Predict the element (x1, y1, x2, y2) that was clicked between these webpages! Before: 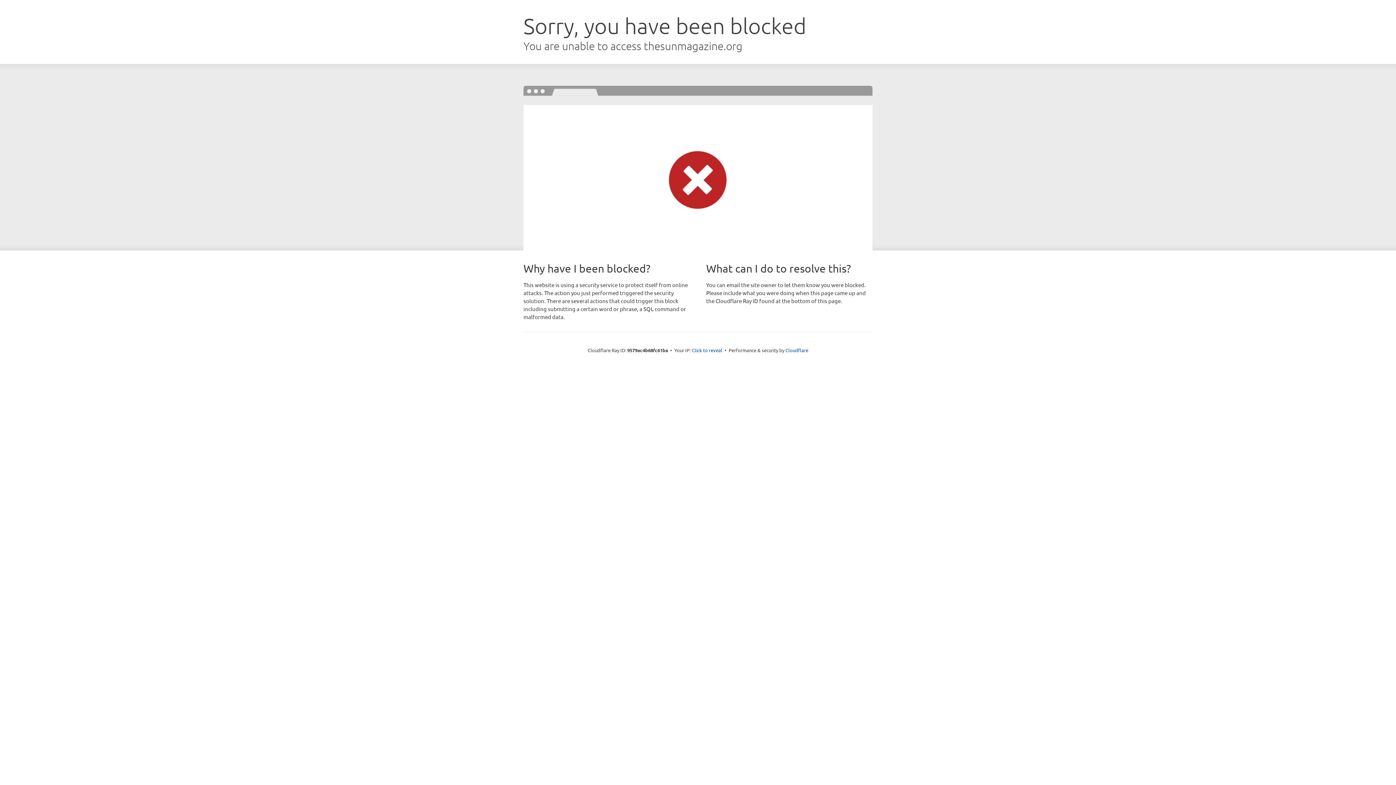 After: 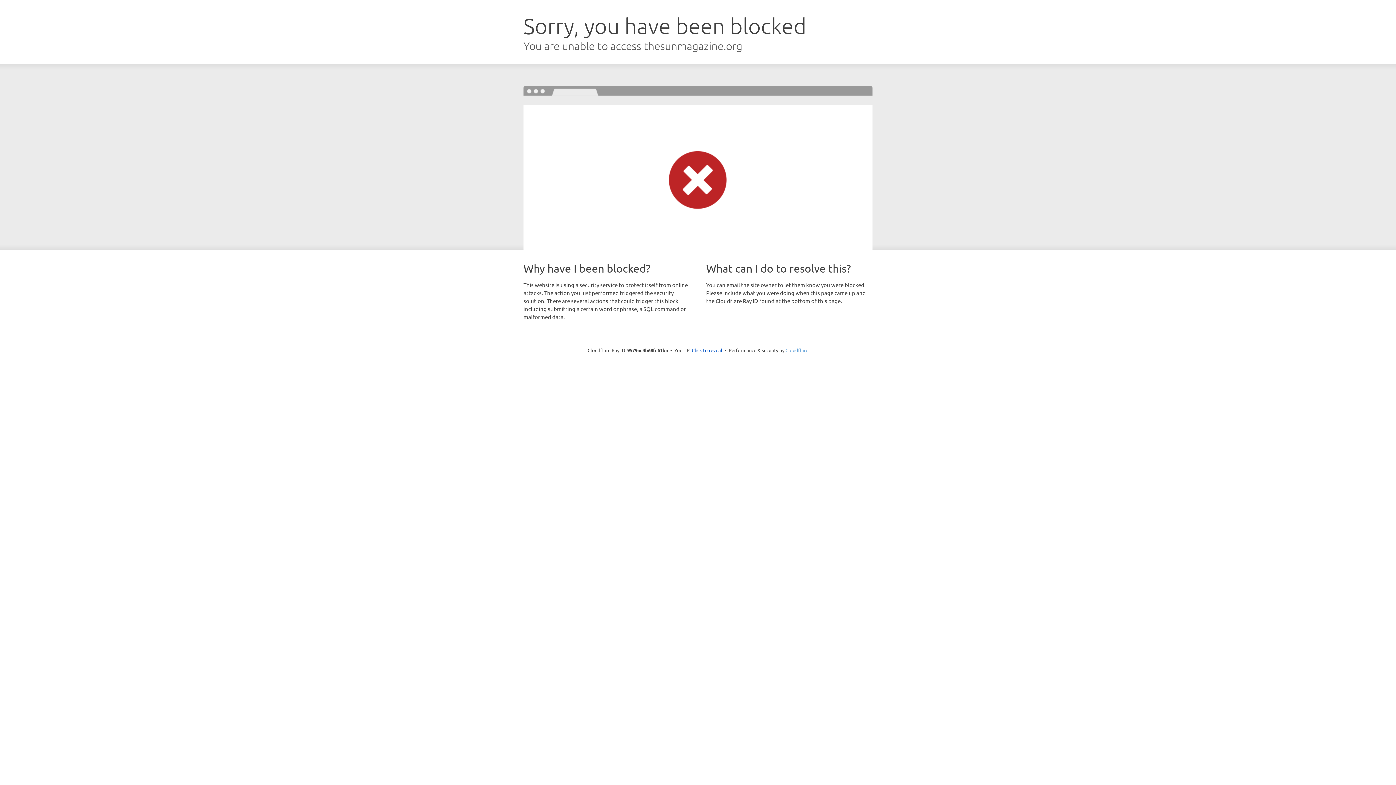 Action: label: Cloudflare bbox: (785, 347, 808, 353)